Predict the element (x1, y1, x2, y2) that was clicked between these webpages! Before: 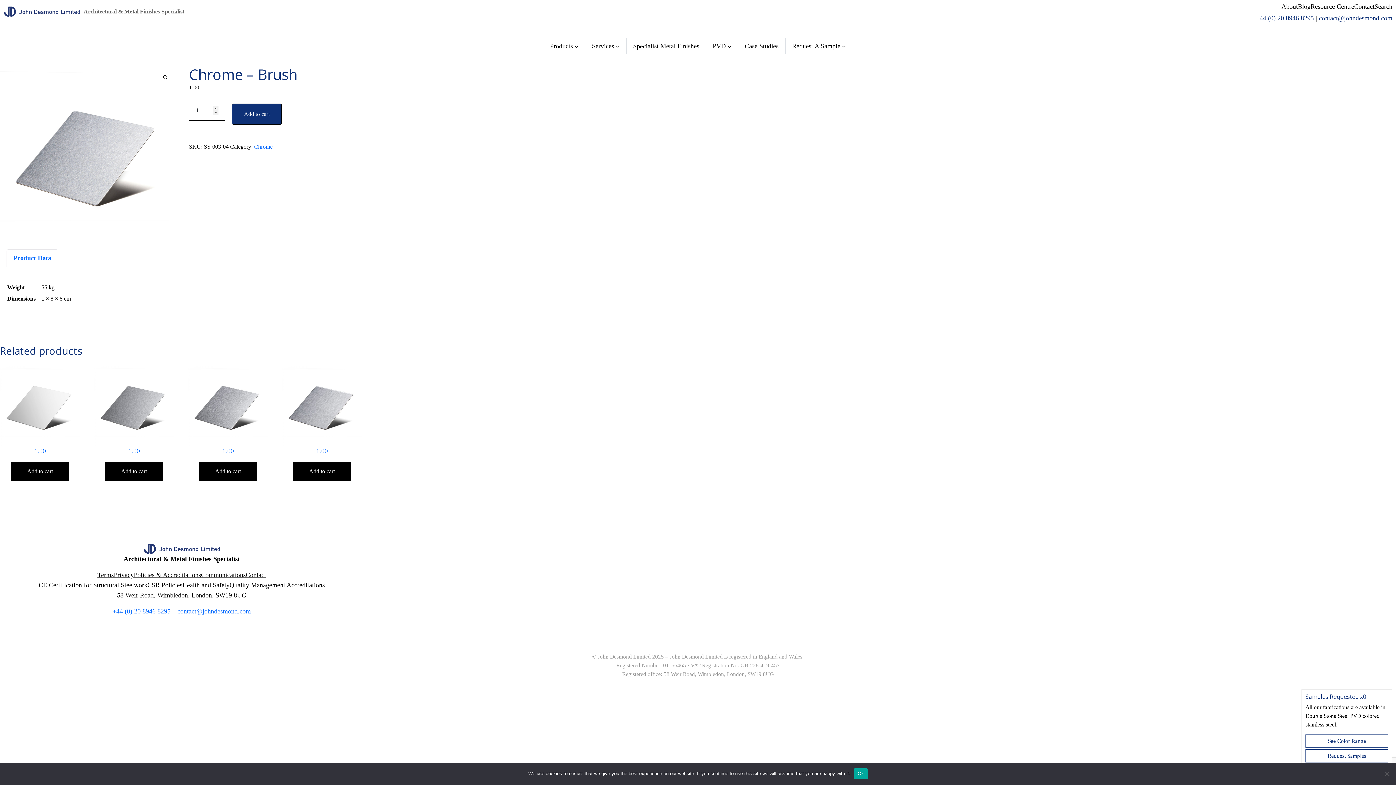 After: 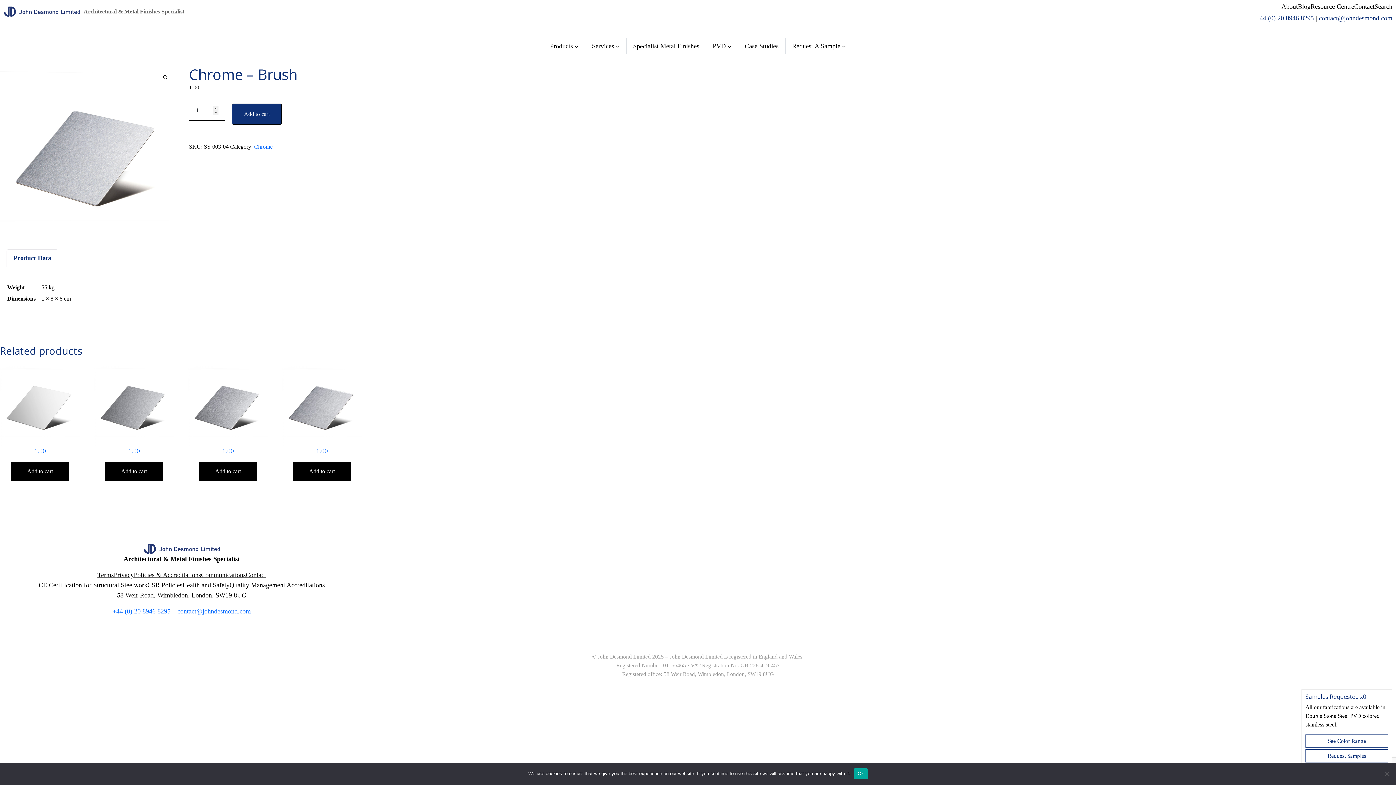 Action: label: Product Data bbox: (13, 254, 51, 261)